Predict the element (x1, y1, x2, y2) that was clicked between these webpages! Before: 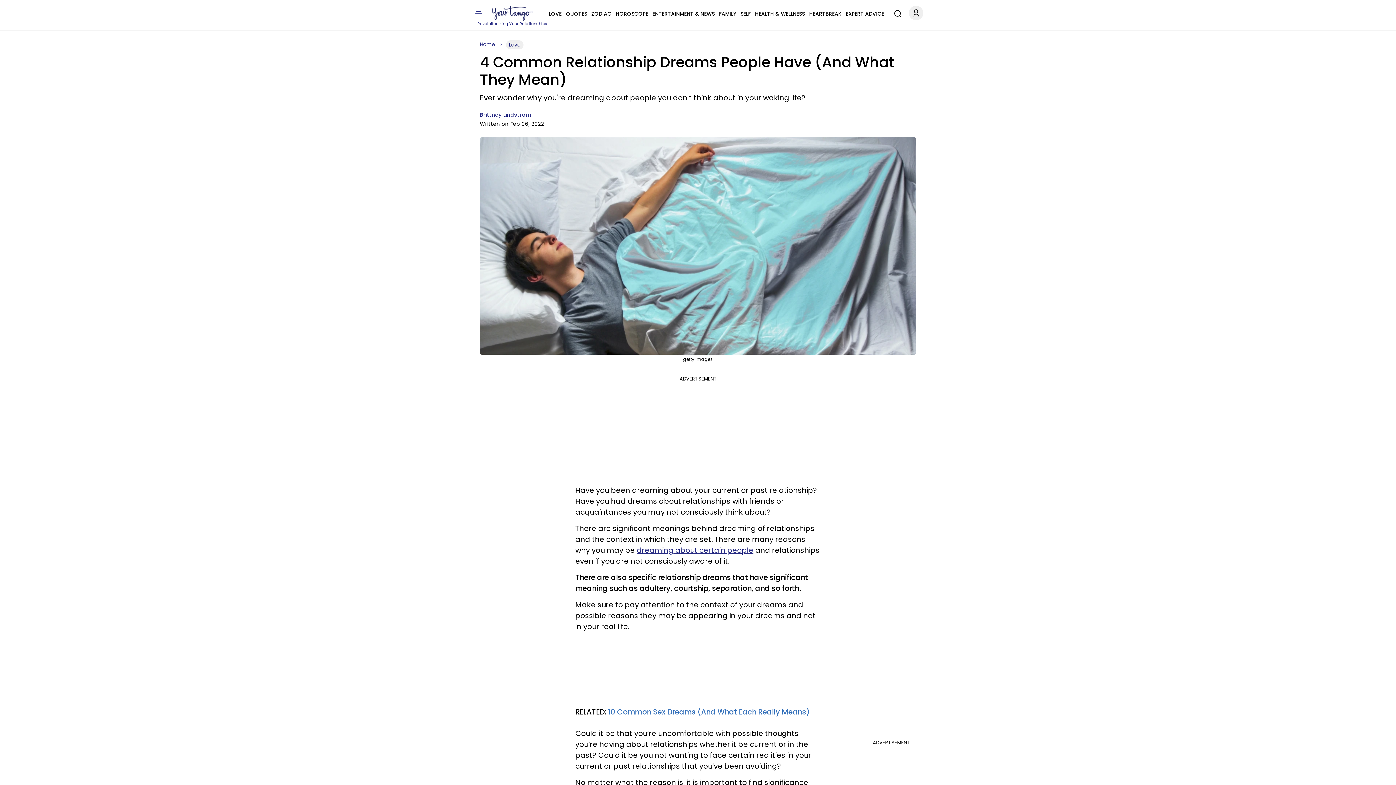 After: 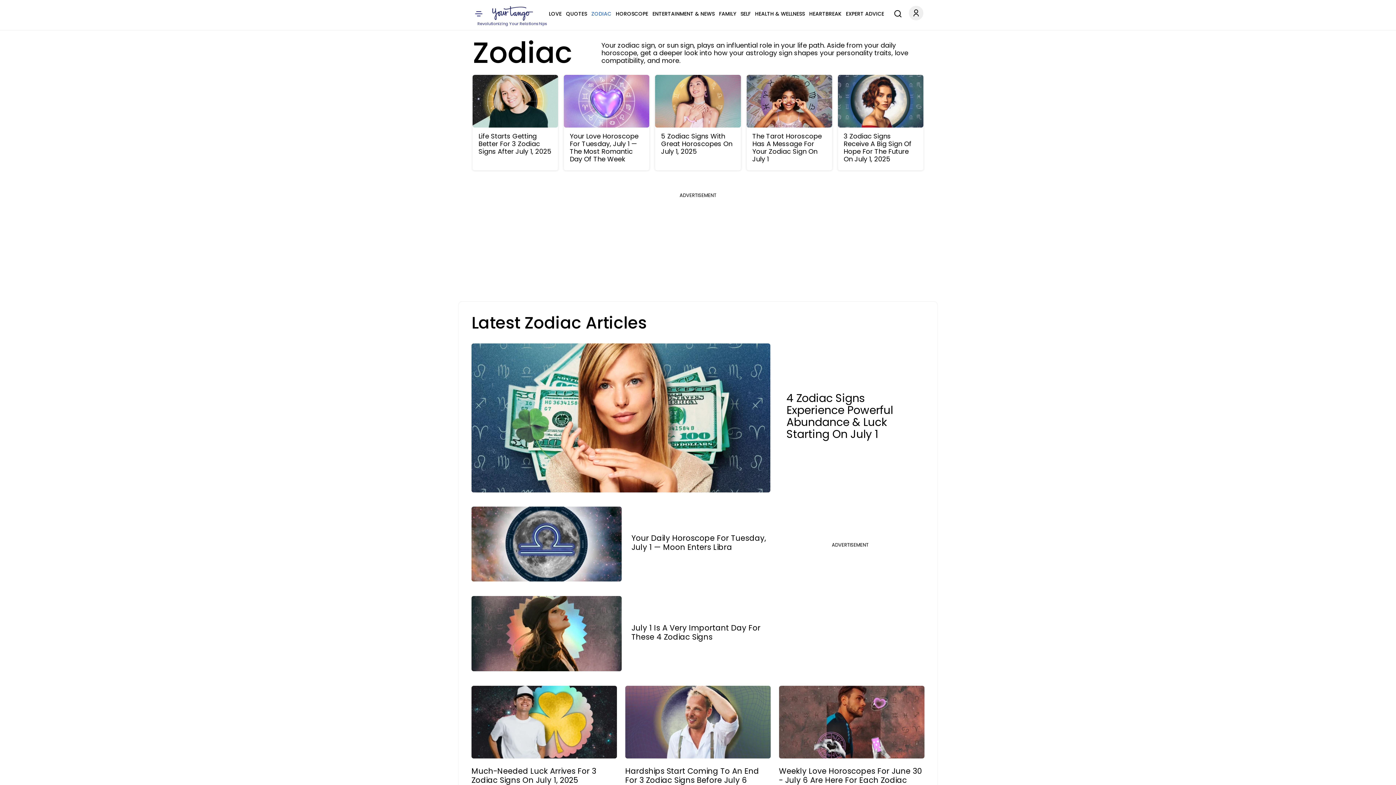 Action: label: ZODIAC bbox: (591, 9, 611, 18)